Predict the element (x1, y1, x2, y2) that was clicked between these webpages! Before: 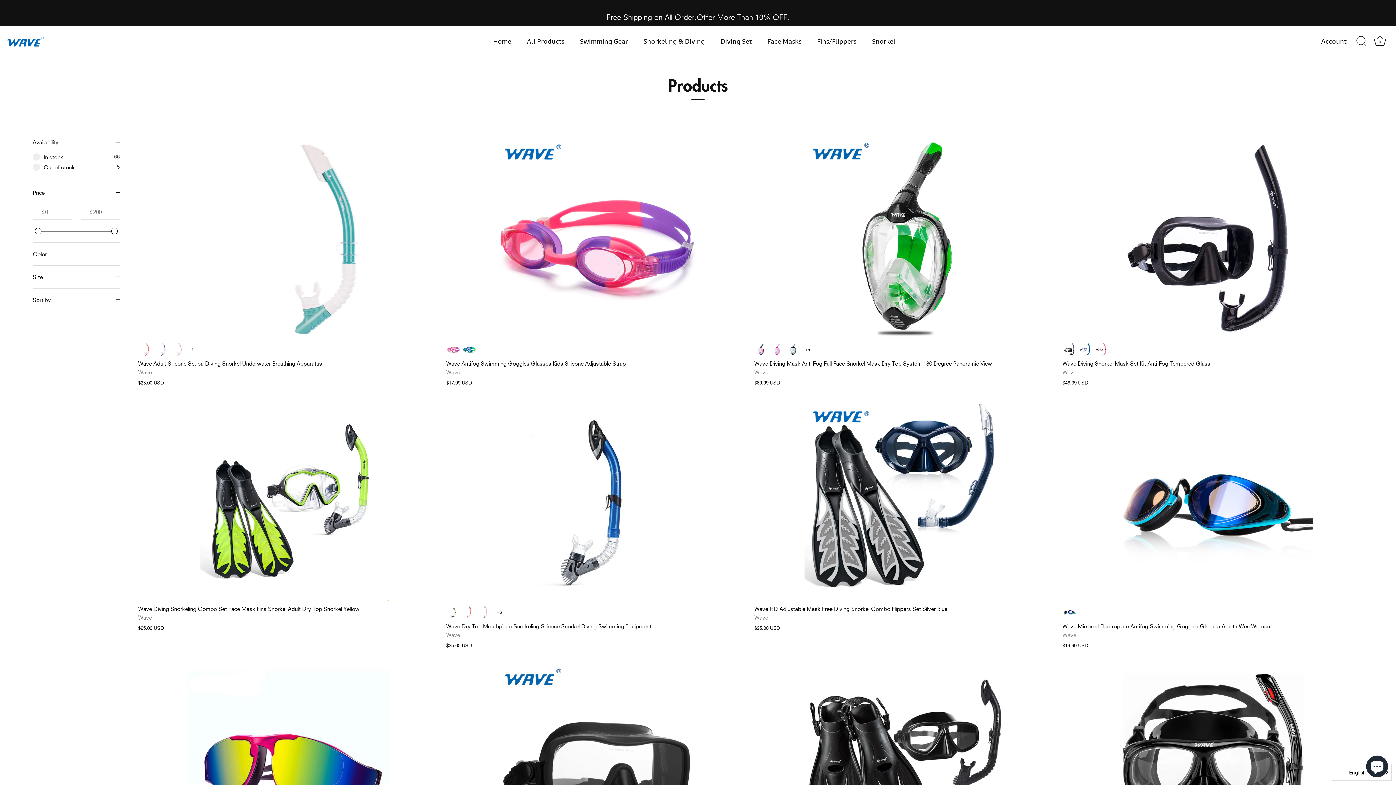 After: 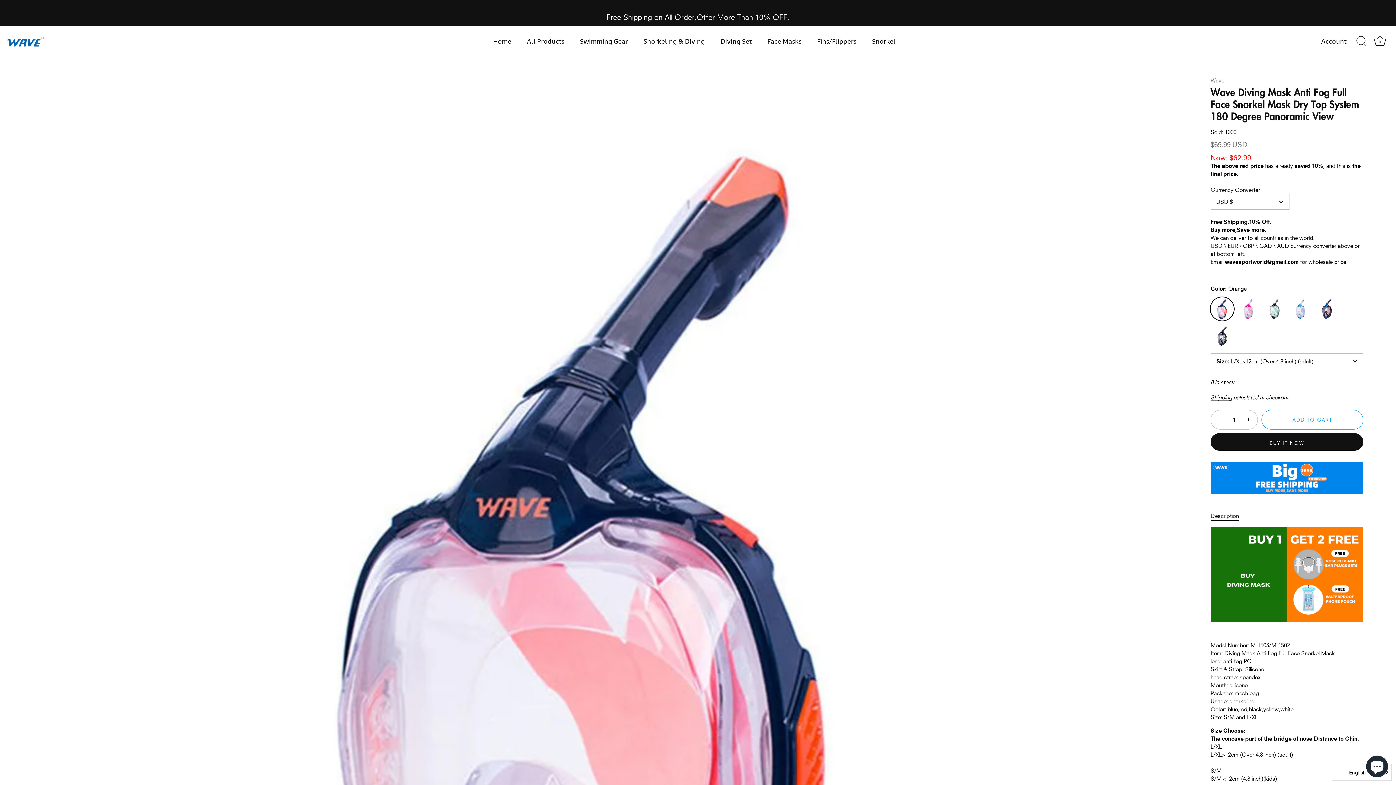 Action: label: Wave Diving Mask Anti Fog Full Face Snorkel Mask Dry Top System 180 Degree Panoramic View
Wave
$69.99 USD bbox: (754, 356, 1055, 386)